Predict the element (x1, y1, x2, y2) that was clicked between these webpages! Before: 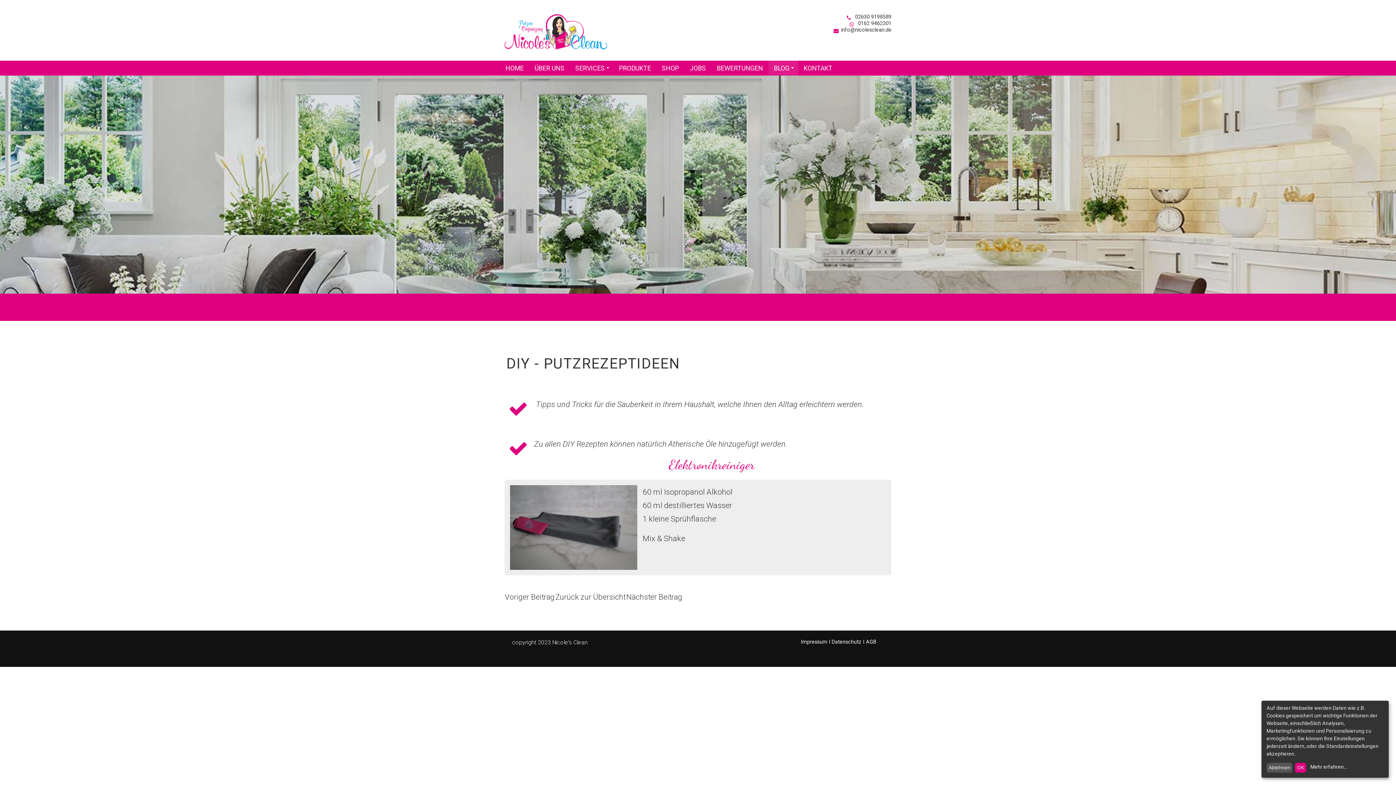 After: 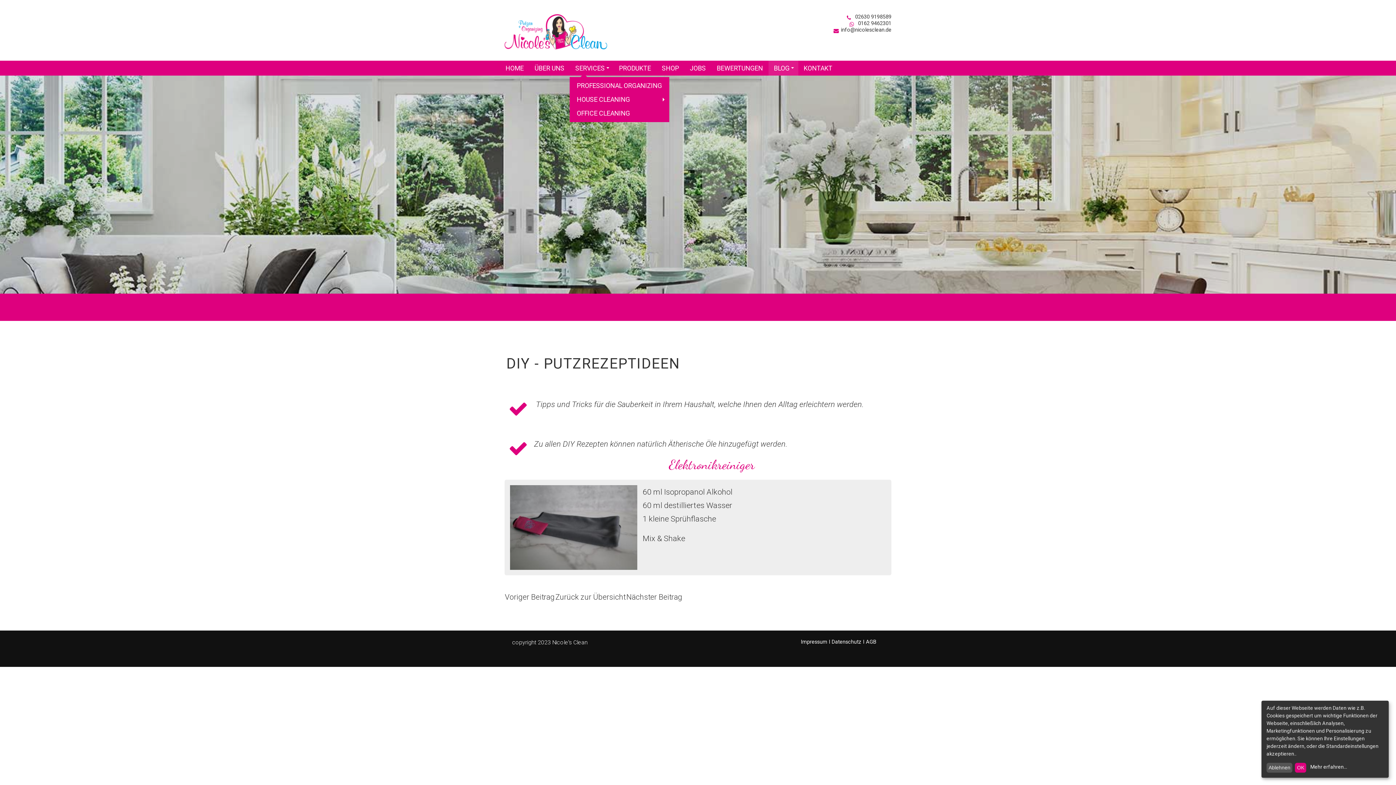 Action: label: +
SERVICES bbox: (570, 60, 613, 75)